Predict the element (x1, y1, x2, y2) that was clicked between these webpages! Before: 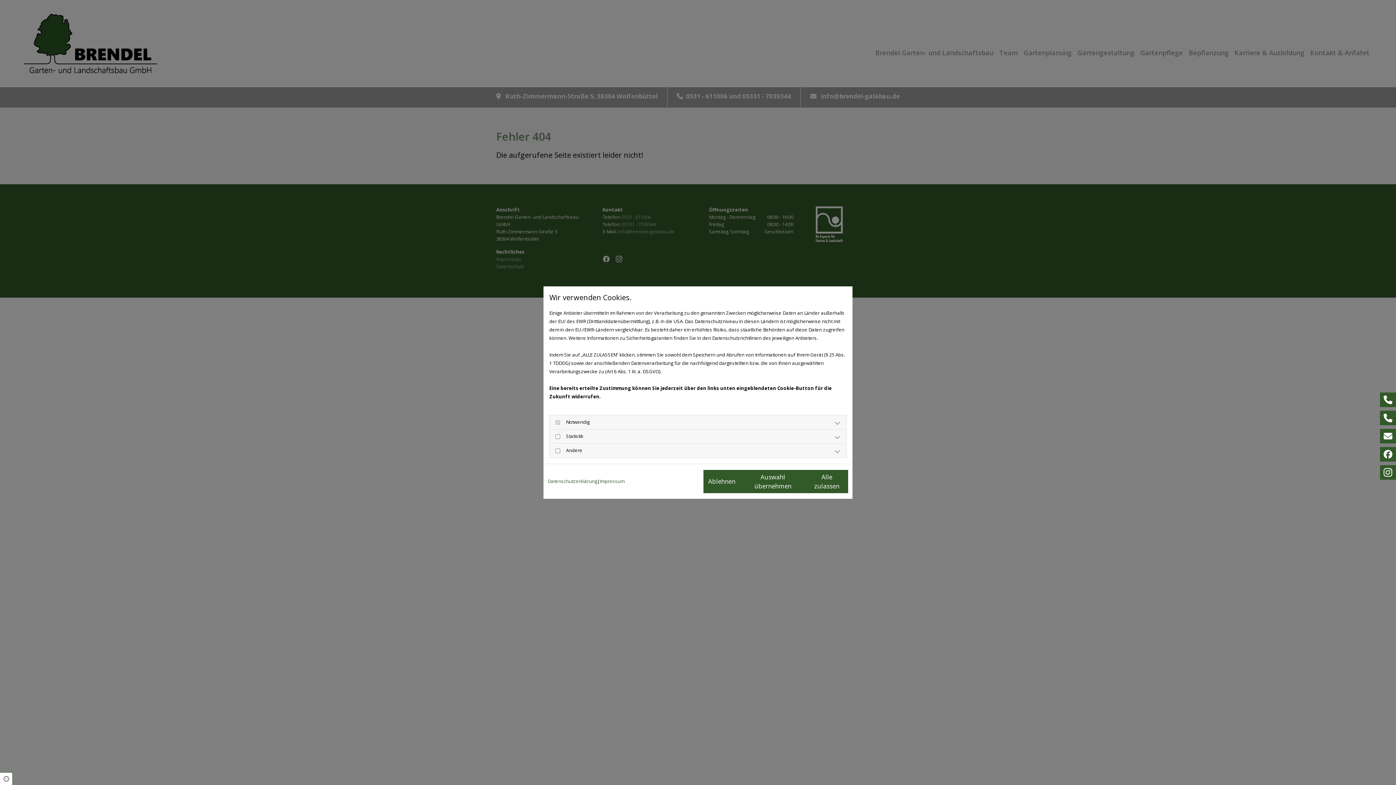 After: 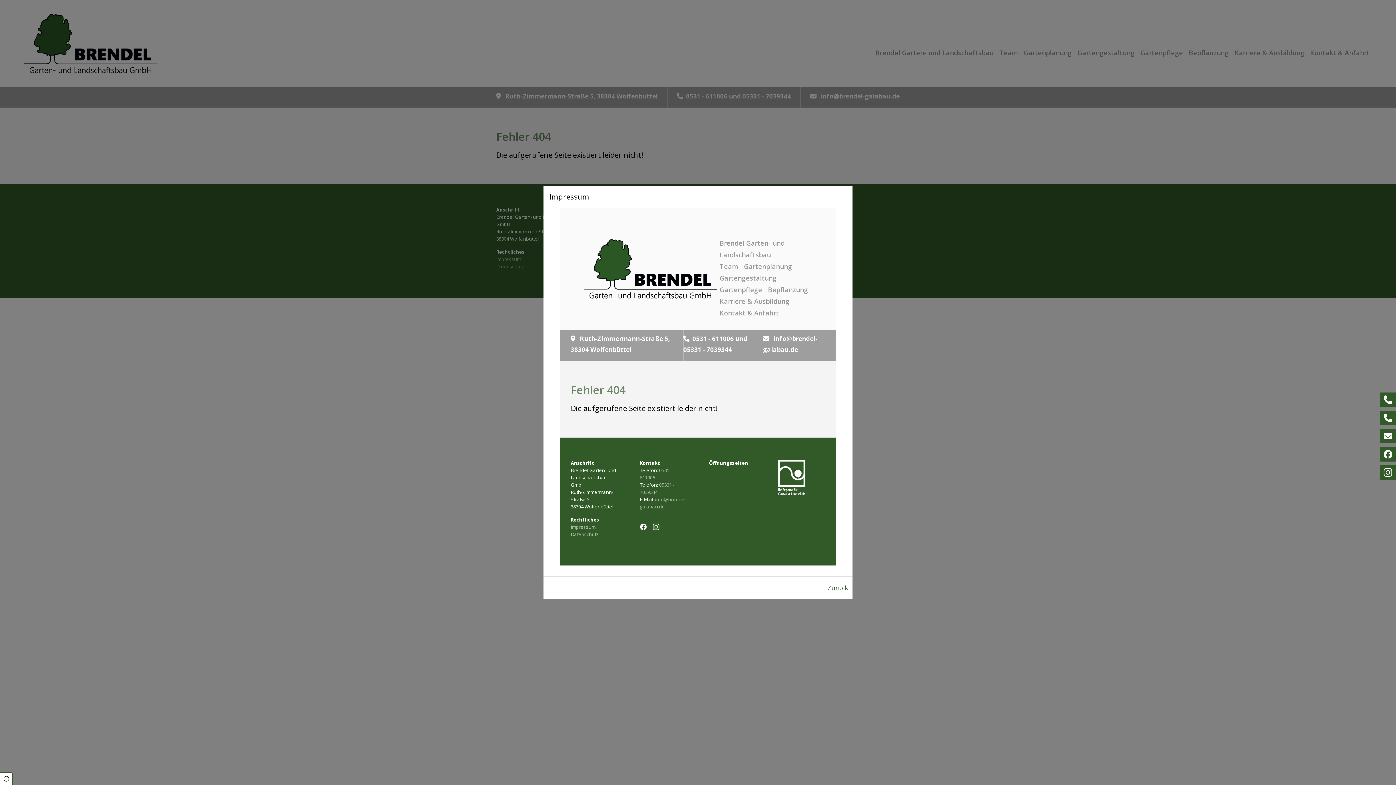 Action: bbox: (600, 477, 624, 485) label: Impressum